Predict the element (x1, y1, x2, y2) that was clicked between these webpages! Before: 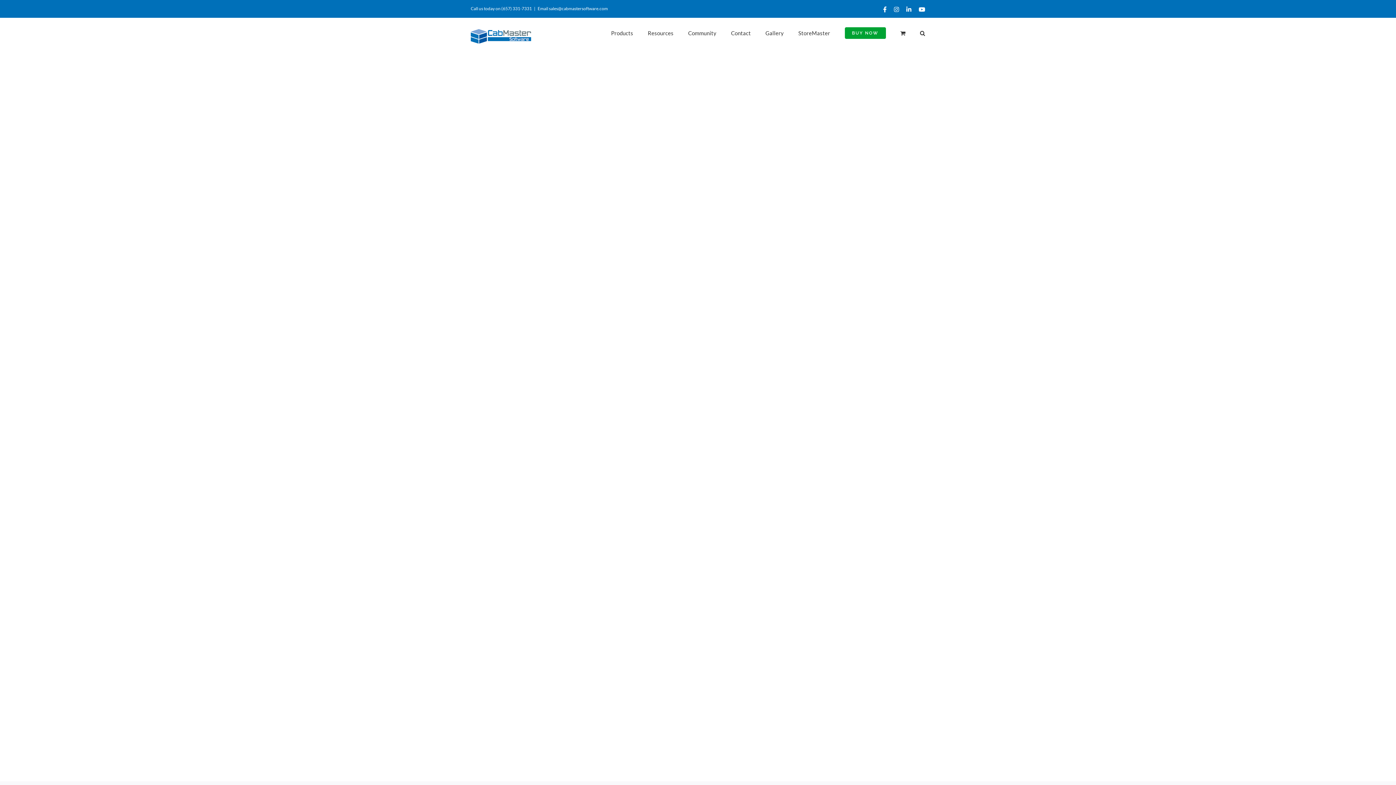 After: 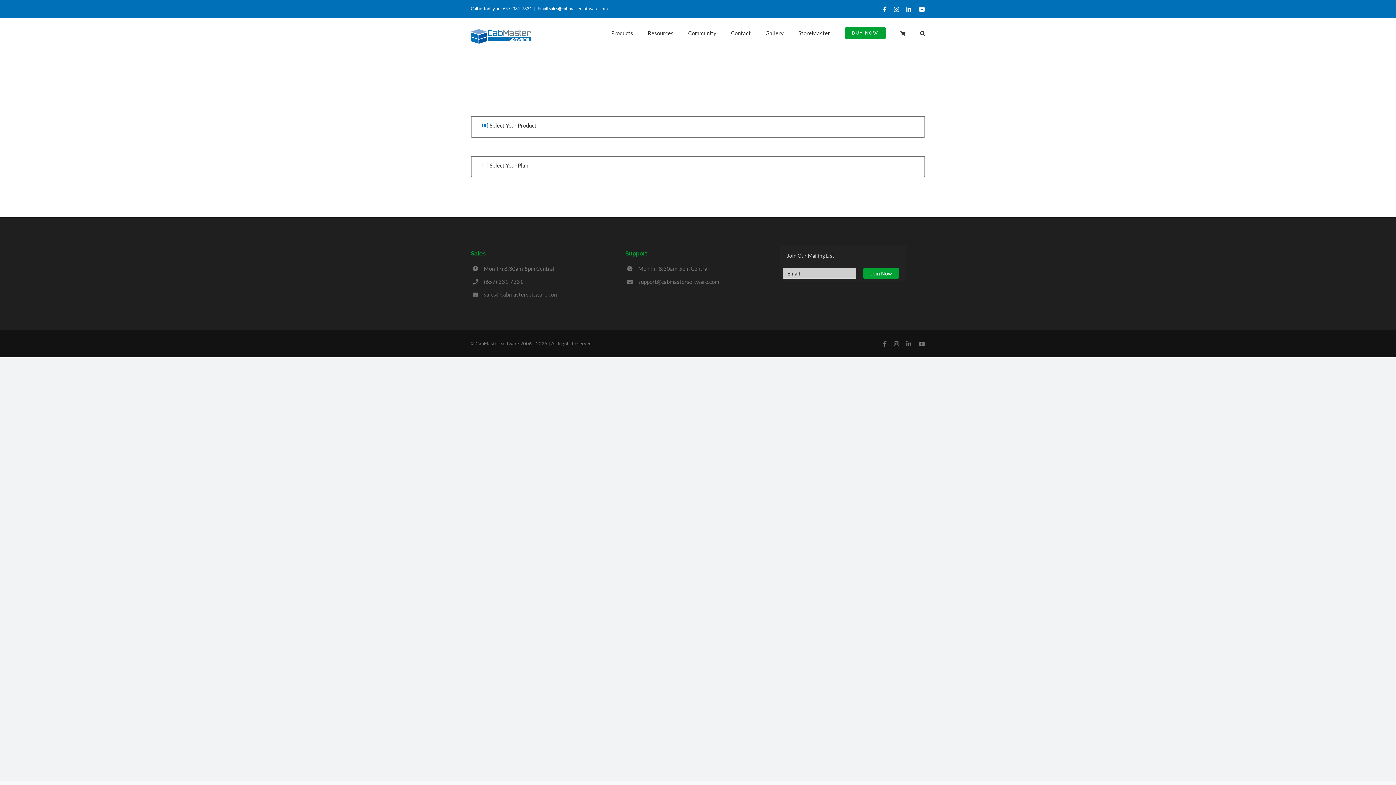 Action: label: BUY NOW bbox: (844, 17, 886, 48)